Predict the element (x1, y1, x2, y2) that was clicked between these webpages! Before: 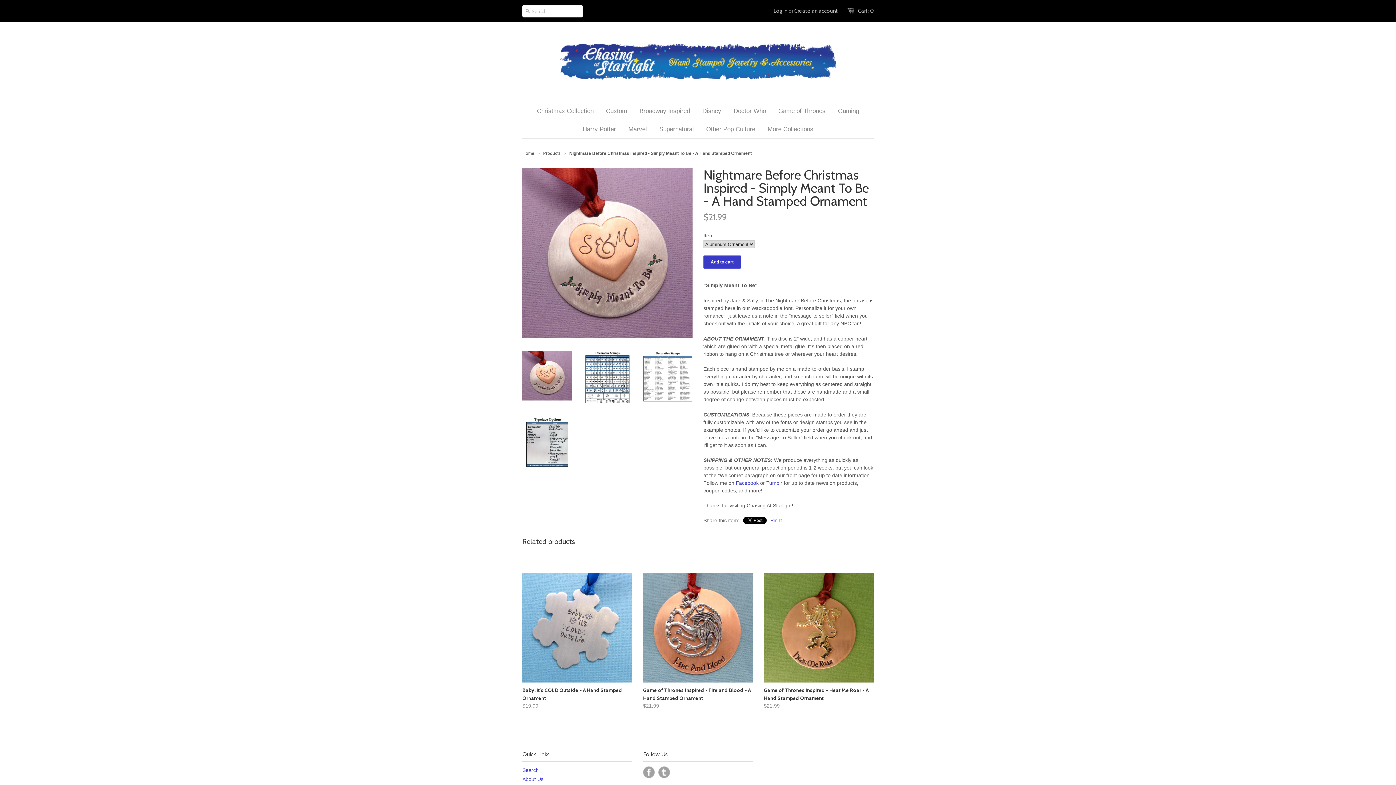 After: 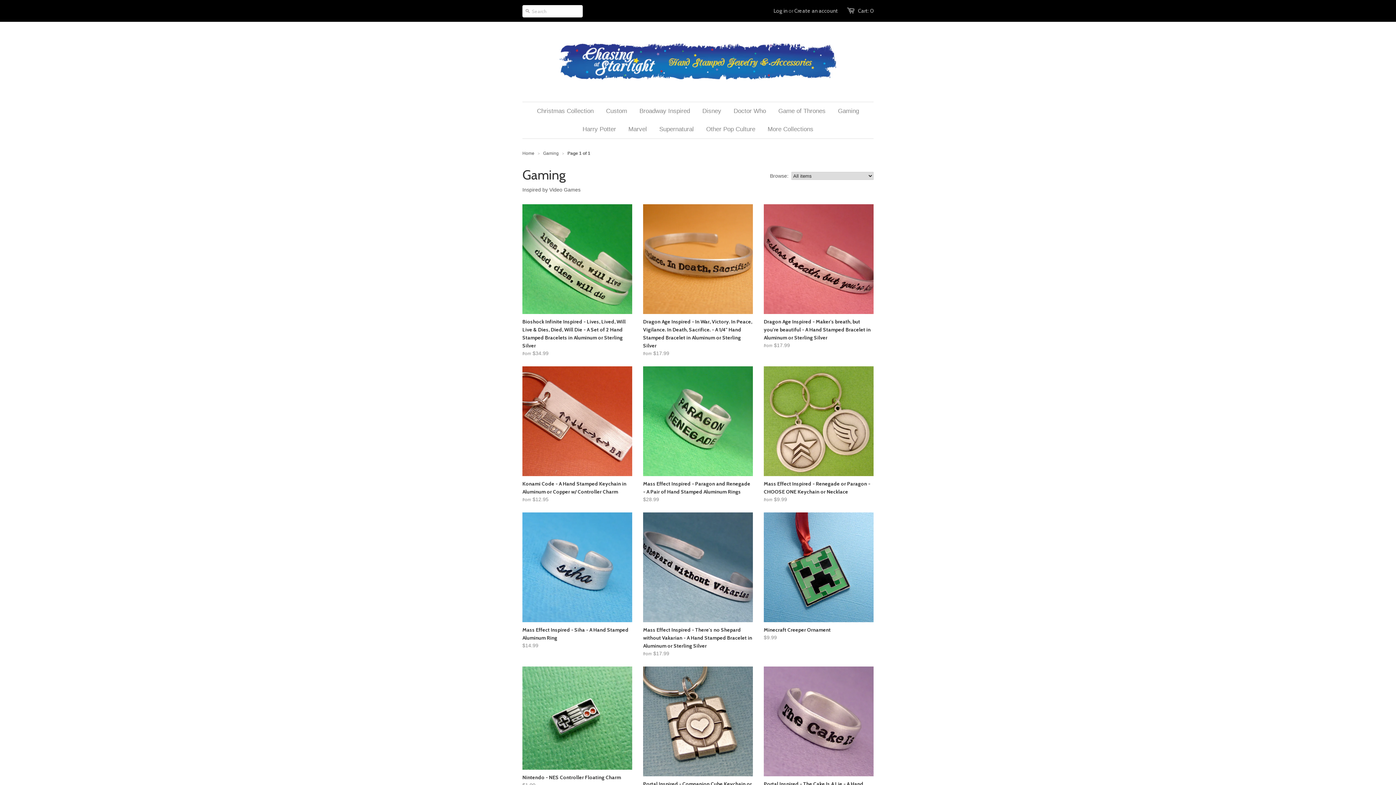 Action: bbox: (832, 102, 864, 120) label: Gaming